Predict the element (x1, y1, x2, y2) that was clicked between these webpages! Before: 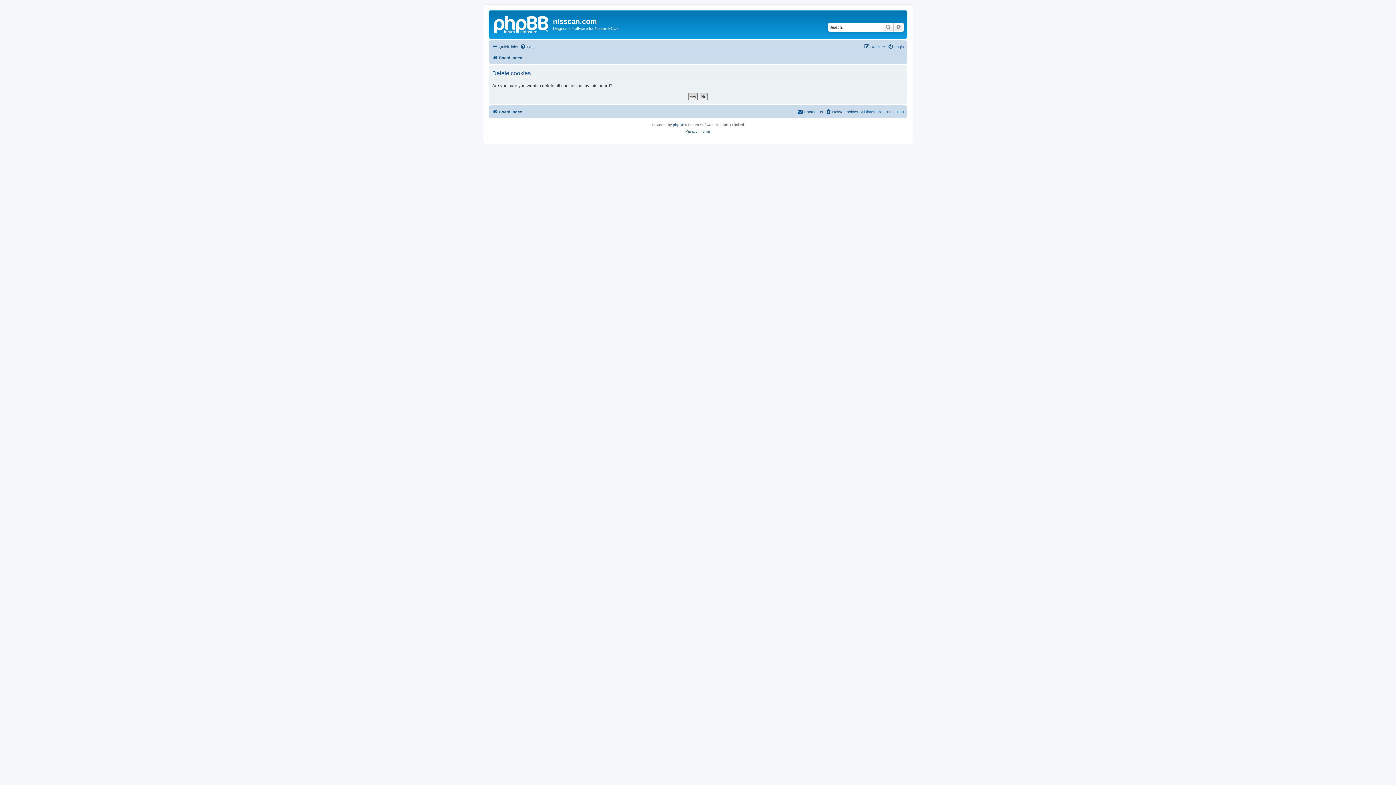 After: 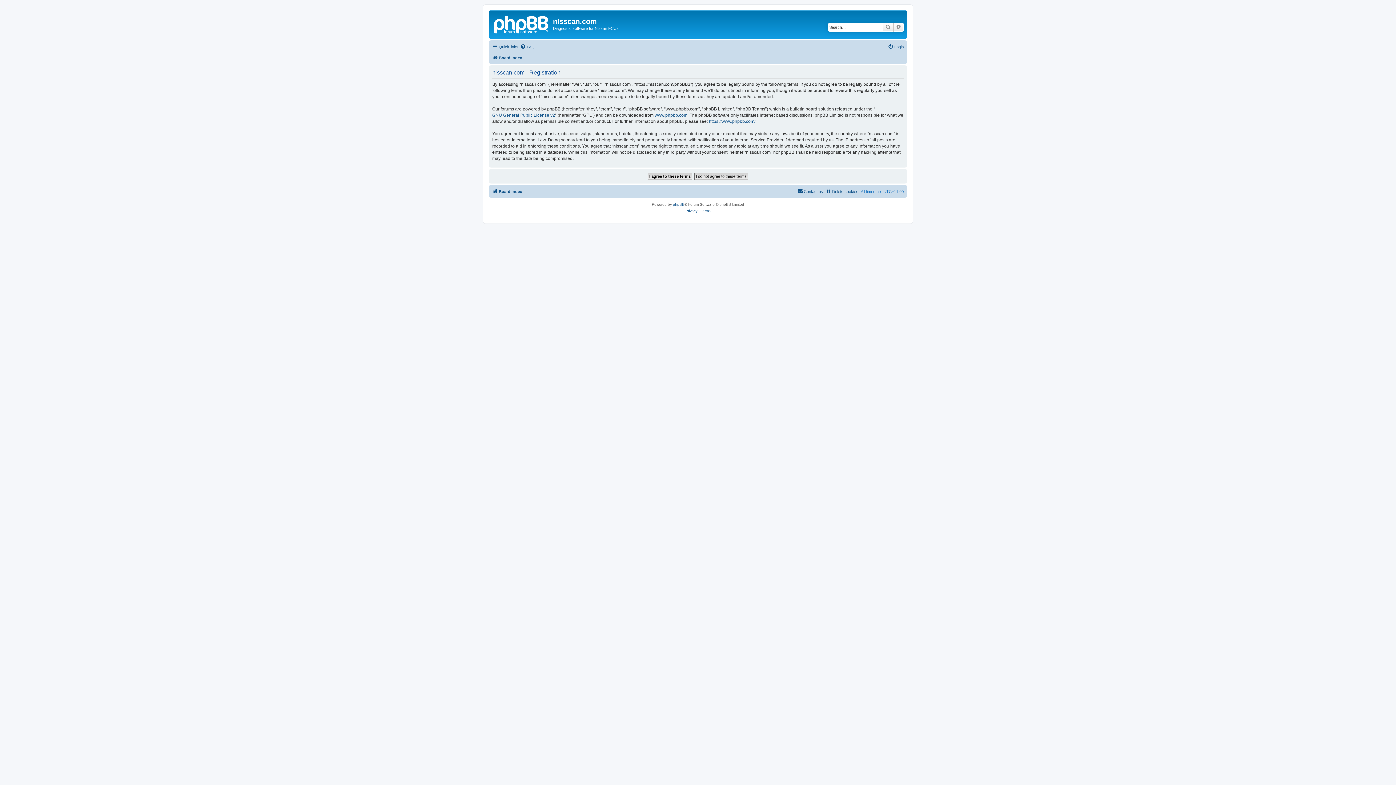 Action: bbox: (864, 42, 885, 51) label: Register